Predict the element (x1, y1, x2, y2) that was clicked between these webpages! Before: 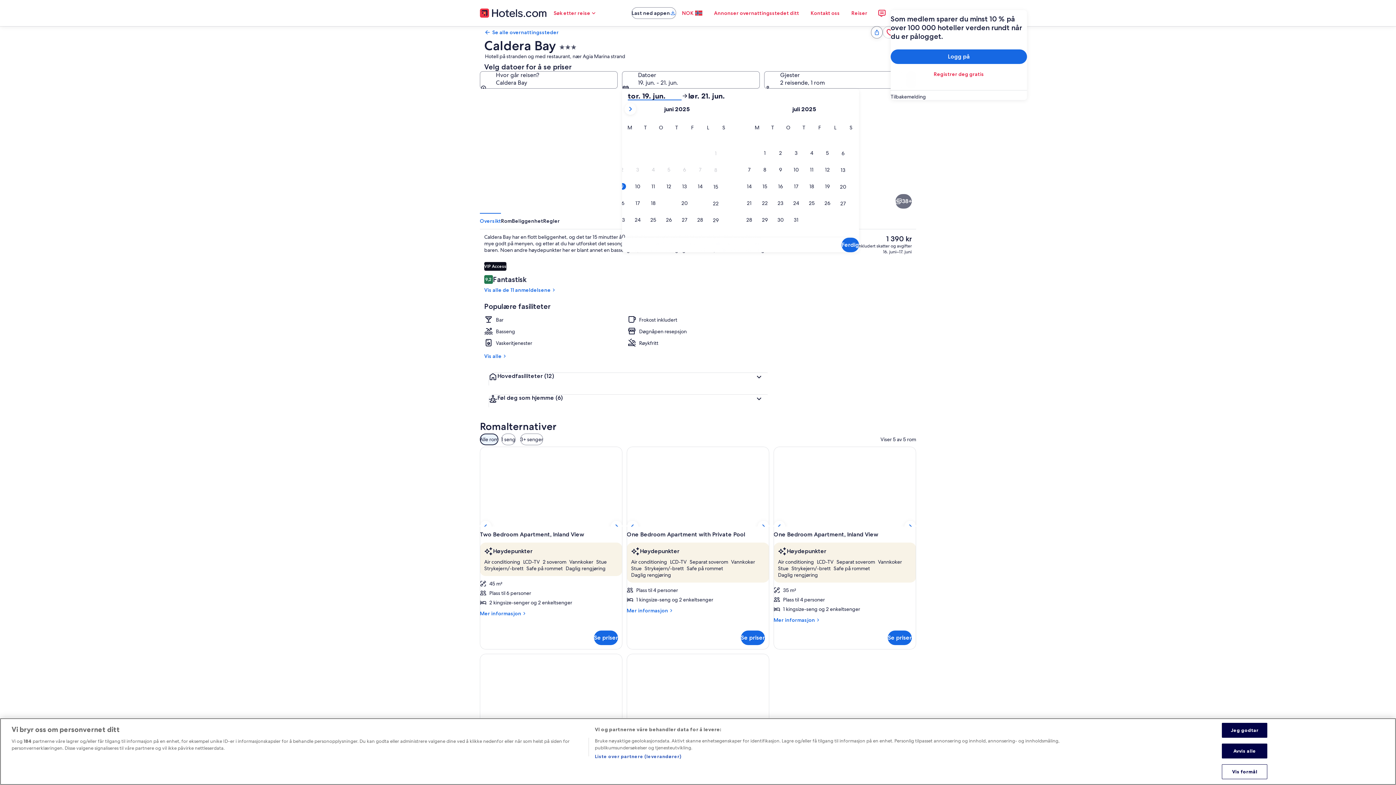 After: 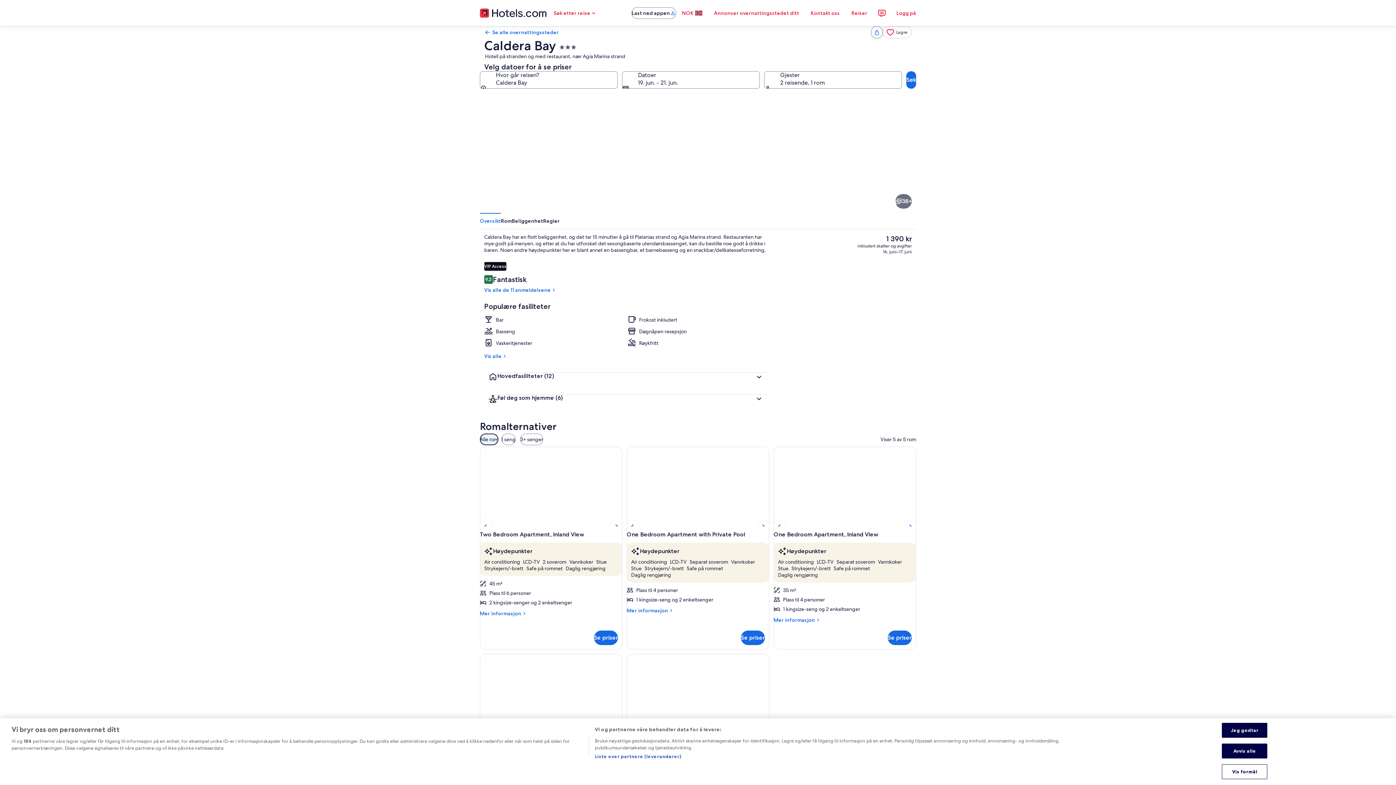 Action: bbox: (807, 151, 916, 212) label: På stranden og hvit sand